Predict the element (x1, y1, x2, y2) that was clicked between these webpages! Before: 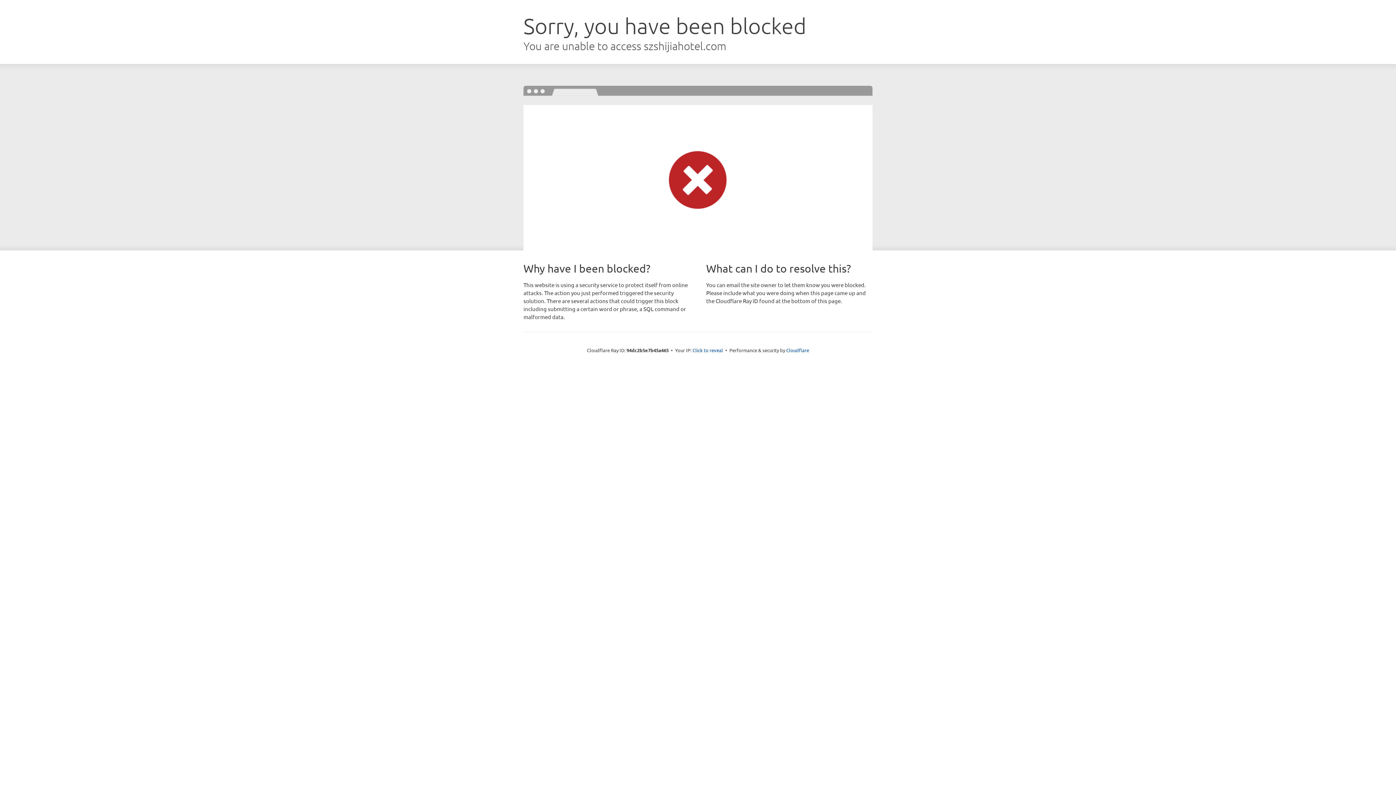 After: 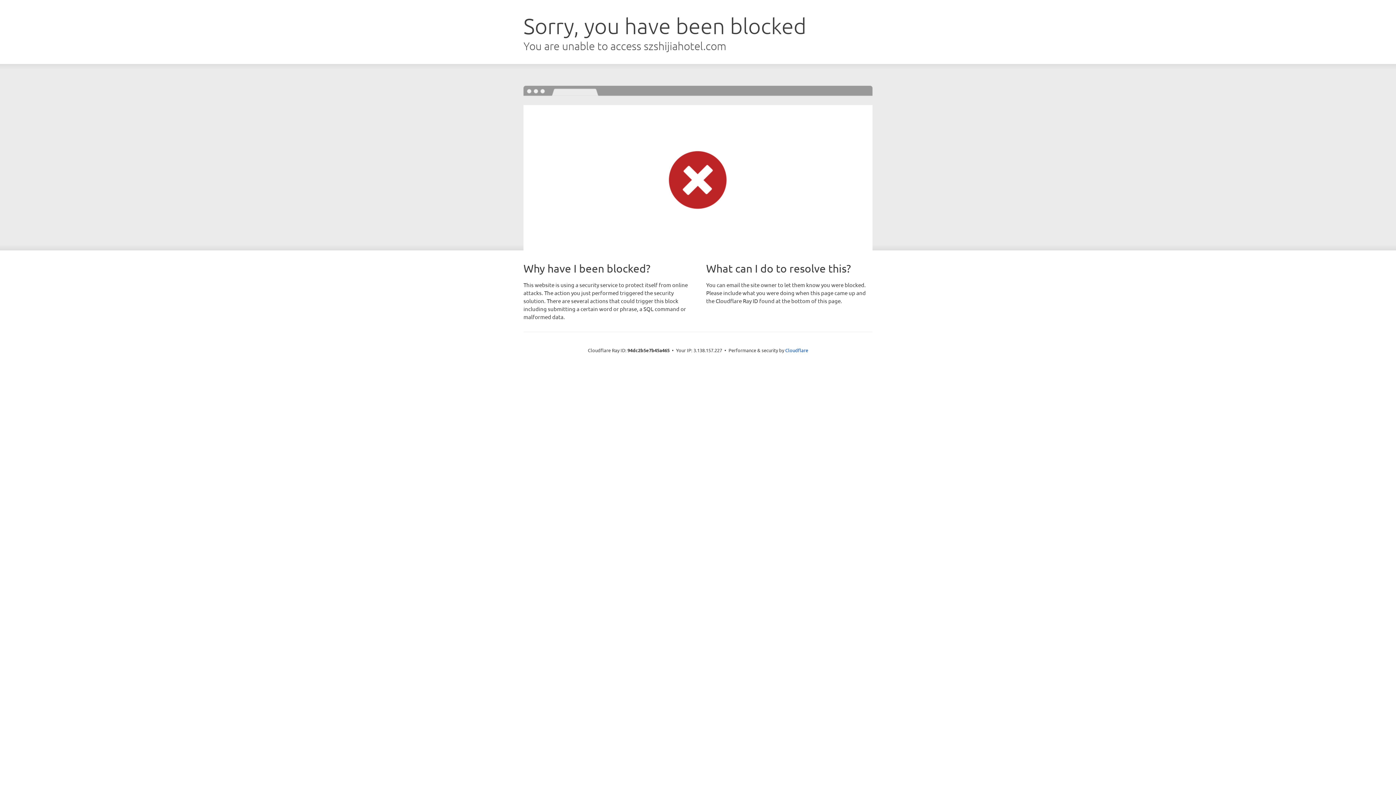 Action: bbox: (692, 346, 723, 353) label: Click to reveal